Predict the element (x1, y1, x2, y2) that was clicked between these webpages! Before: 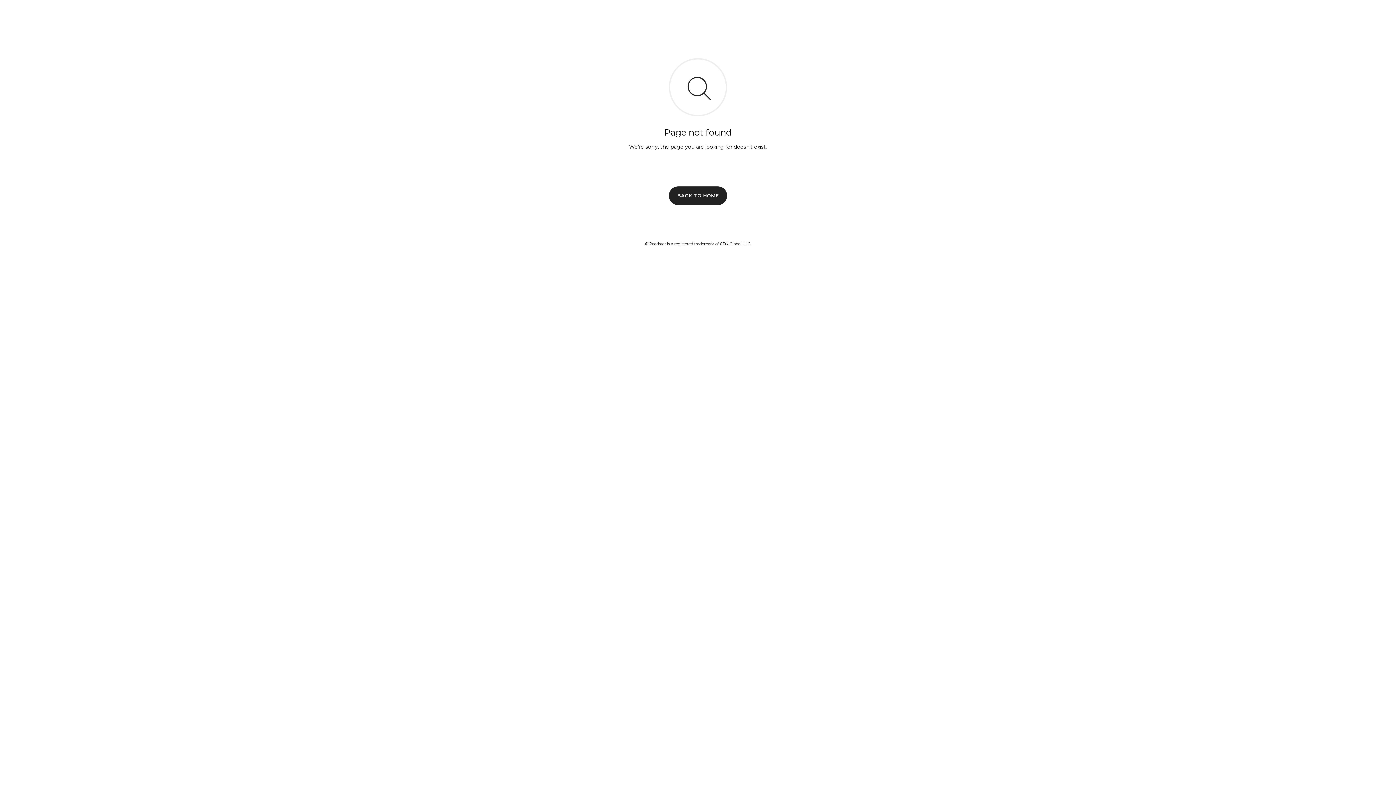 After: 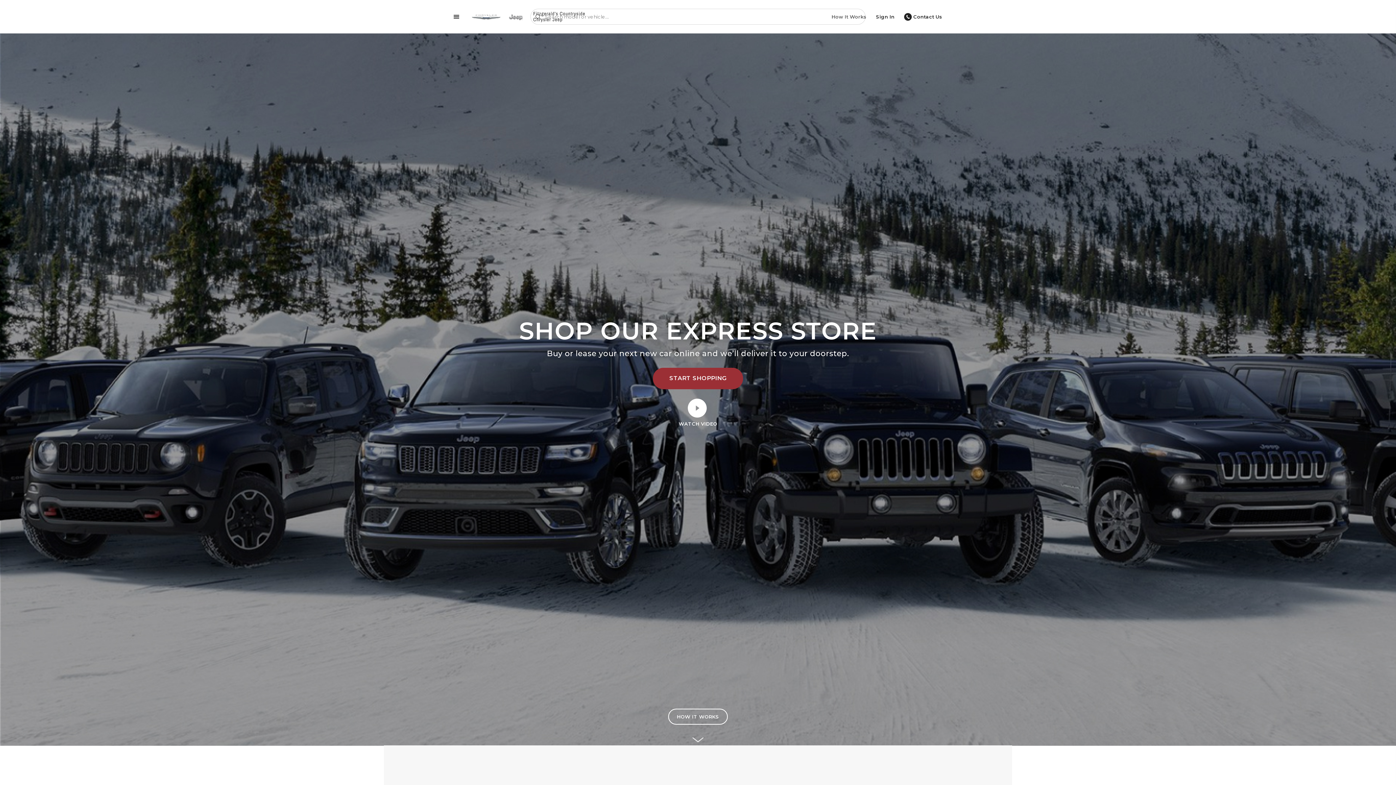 Action: bbox: (669, 186, 727, 204) label: BACK TO HOME